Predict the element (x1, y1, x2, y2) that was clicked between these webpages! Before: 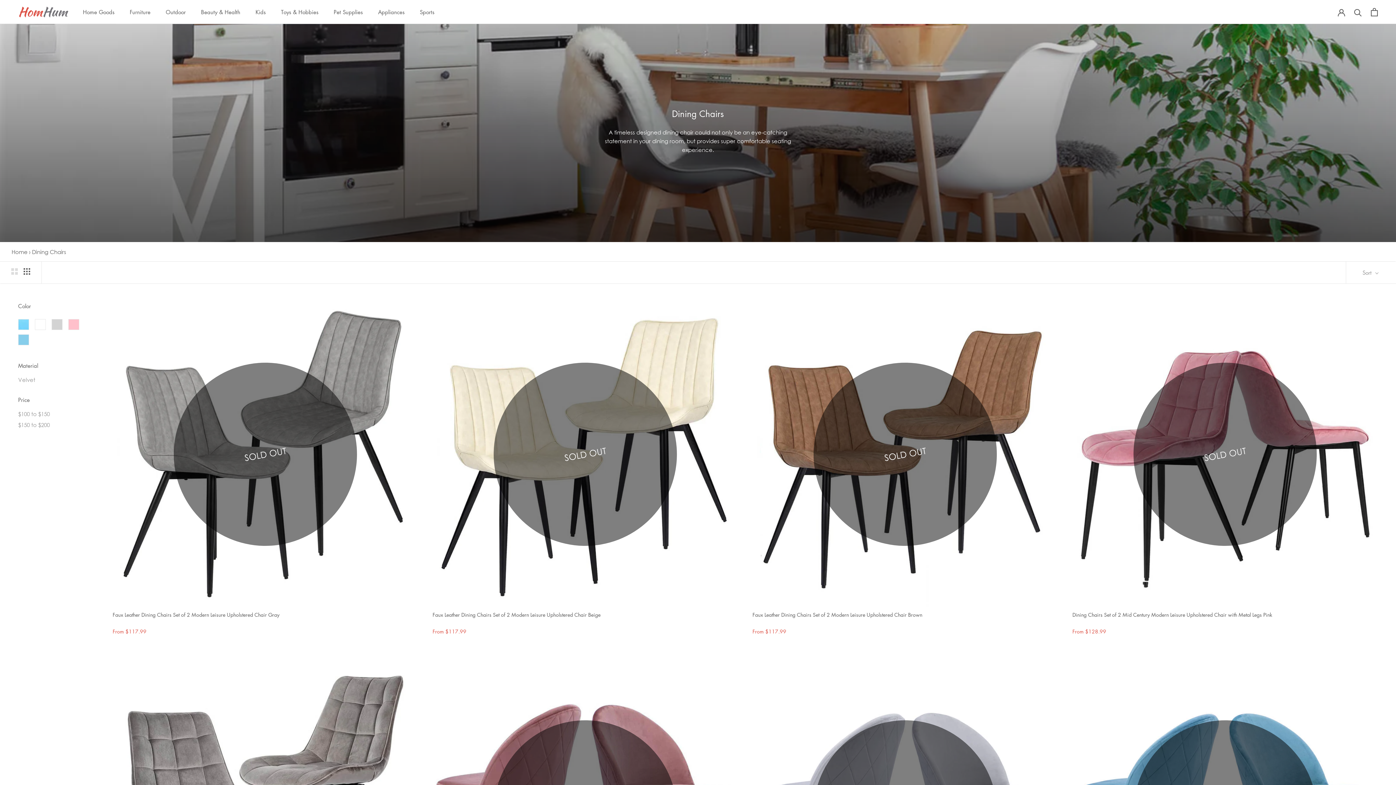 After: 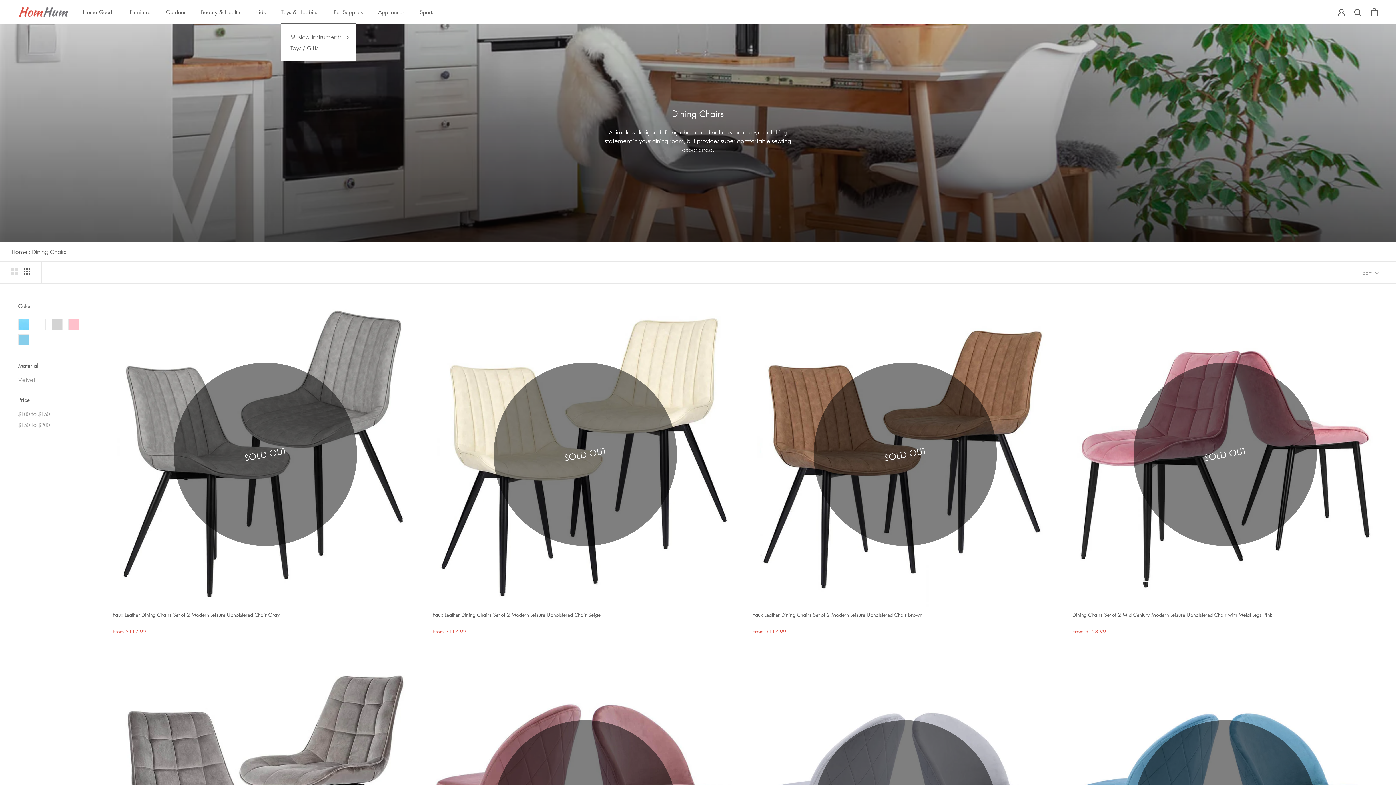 Action: label: Toys & Hobbies bbox: (281, 8, 318, 15)